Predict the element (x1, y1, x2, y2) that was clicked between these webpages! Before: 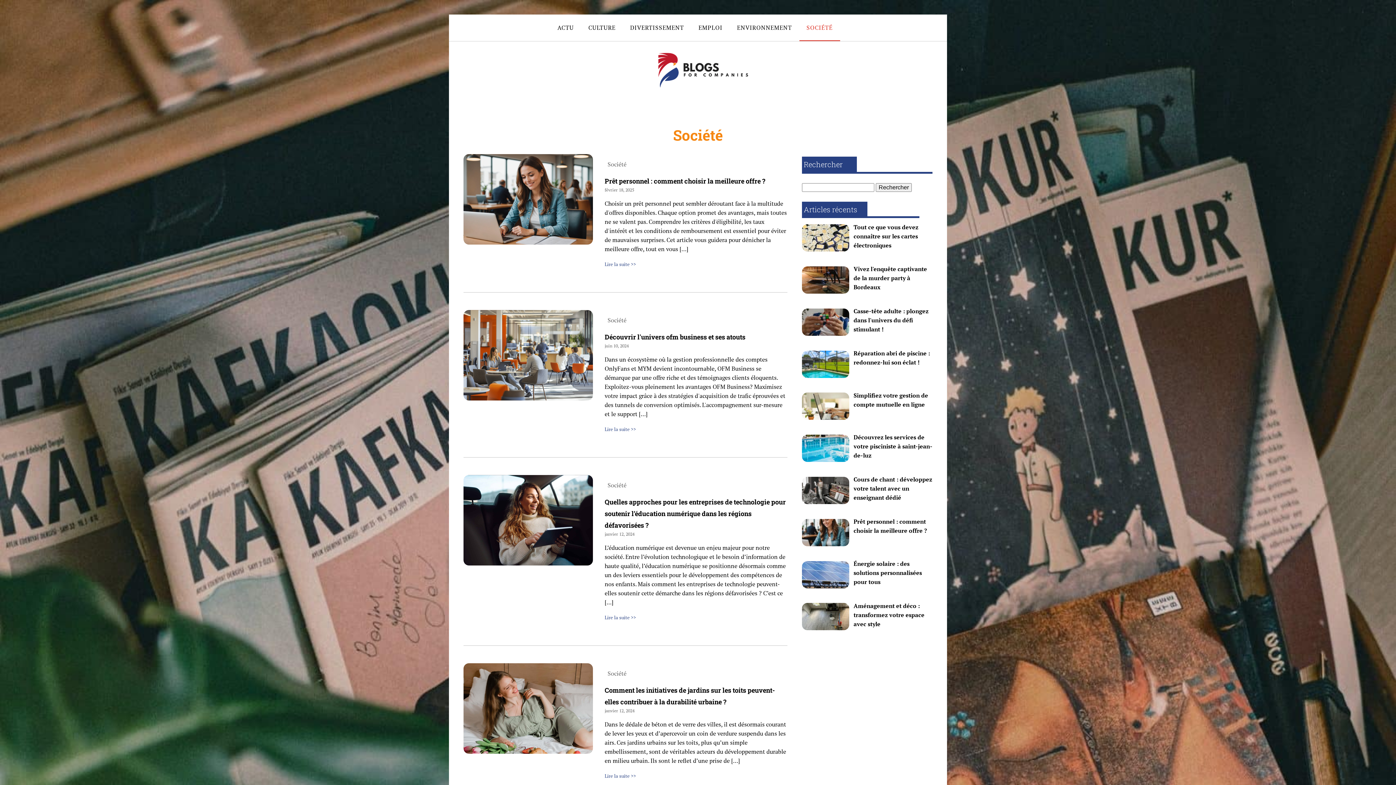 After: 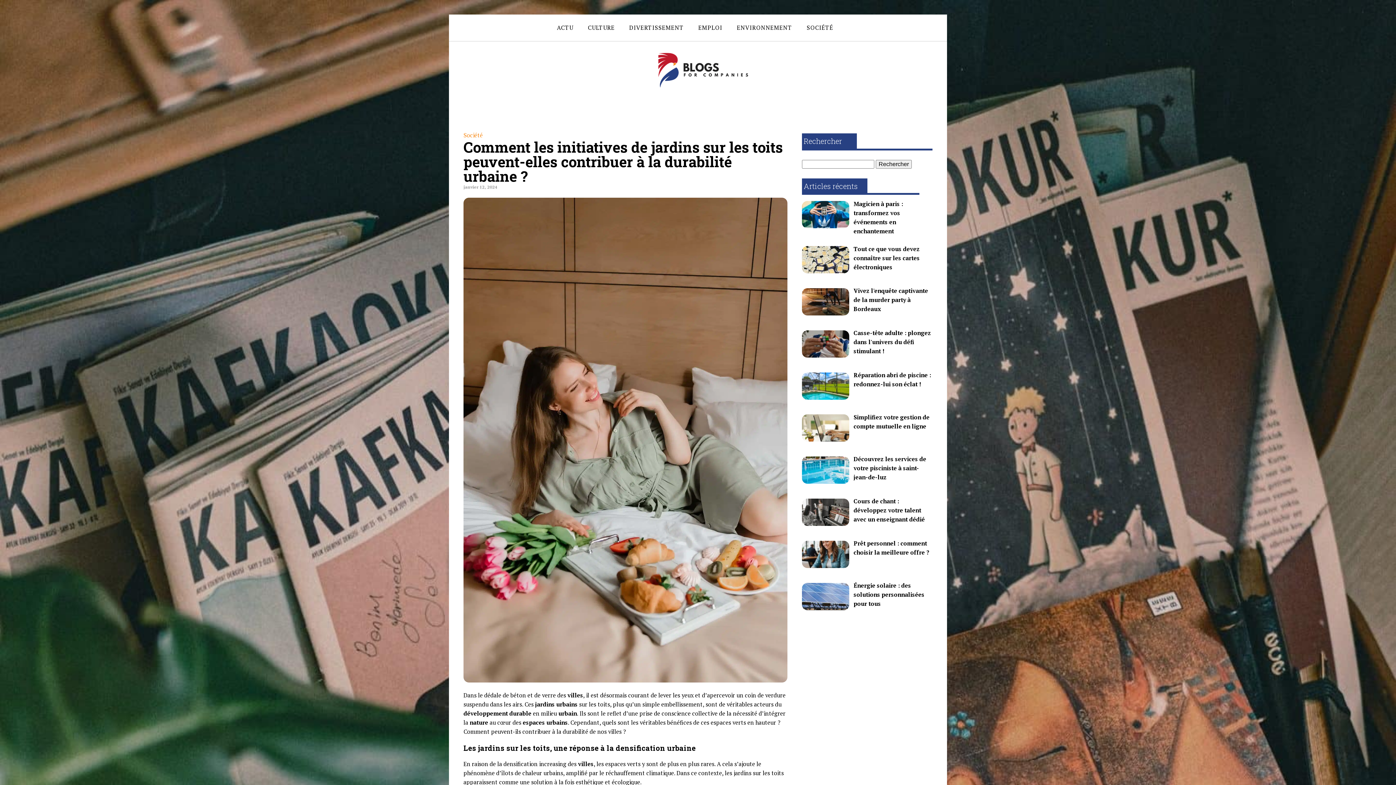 Action: bbox: (604, 773, 636, 779) label: Lire la suite >>